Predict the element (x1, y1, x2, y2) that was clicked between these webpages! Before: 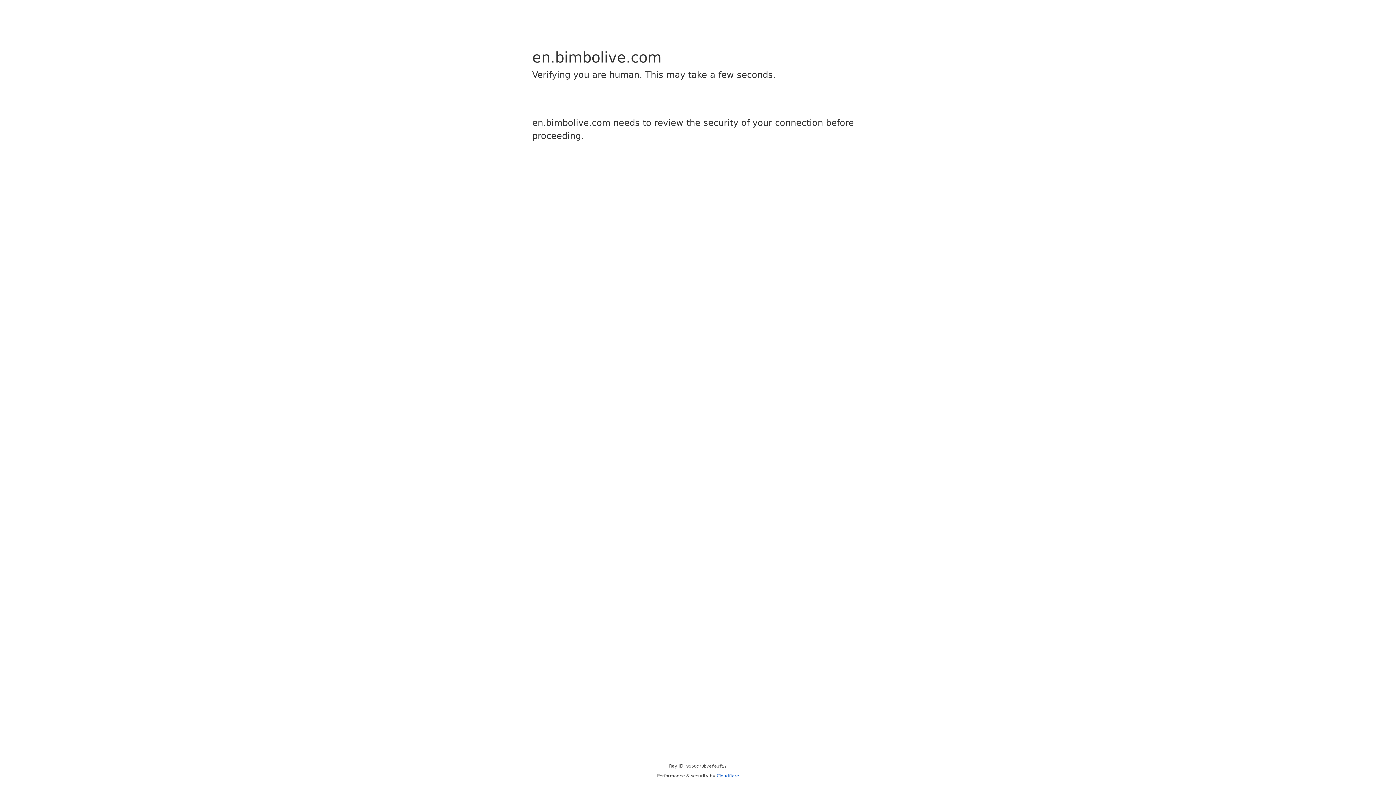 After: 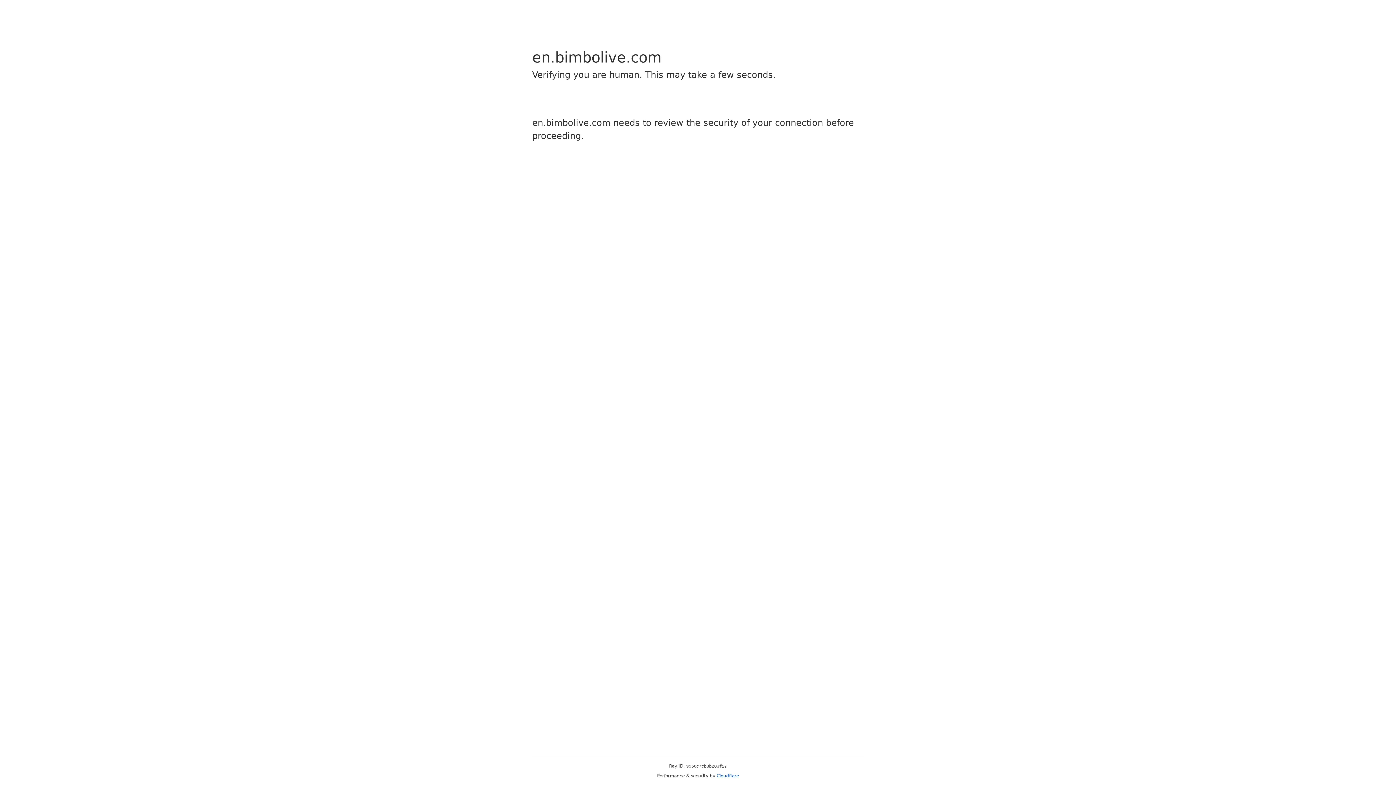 Action: label: Cloudflare bbox: (716, 773, 739, 778)